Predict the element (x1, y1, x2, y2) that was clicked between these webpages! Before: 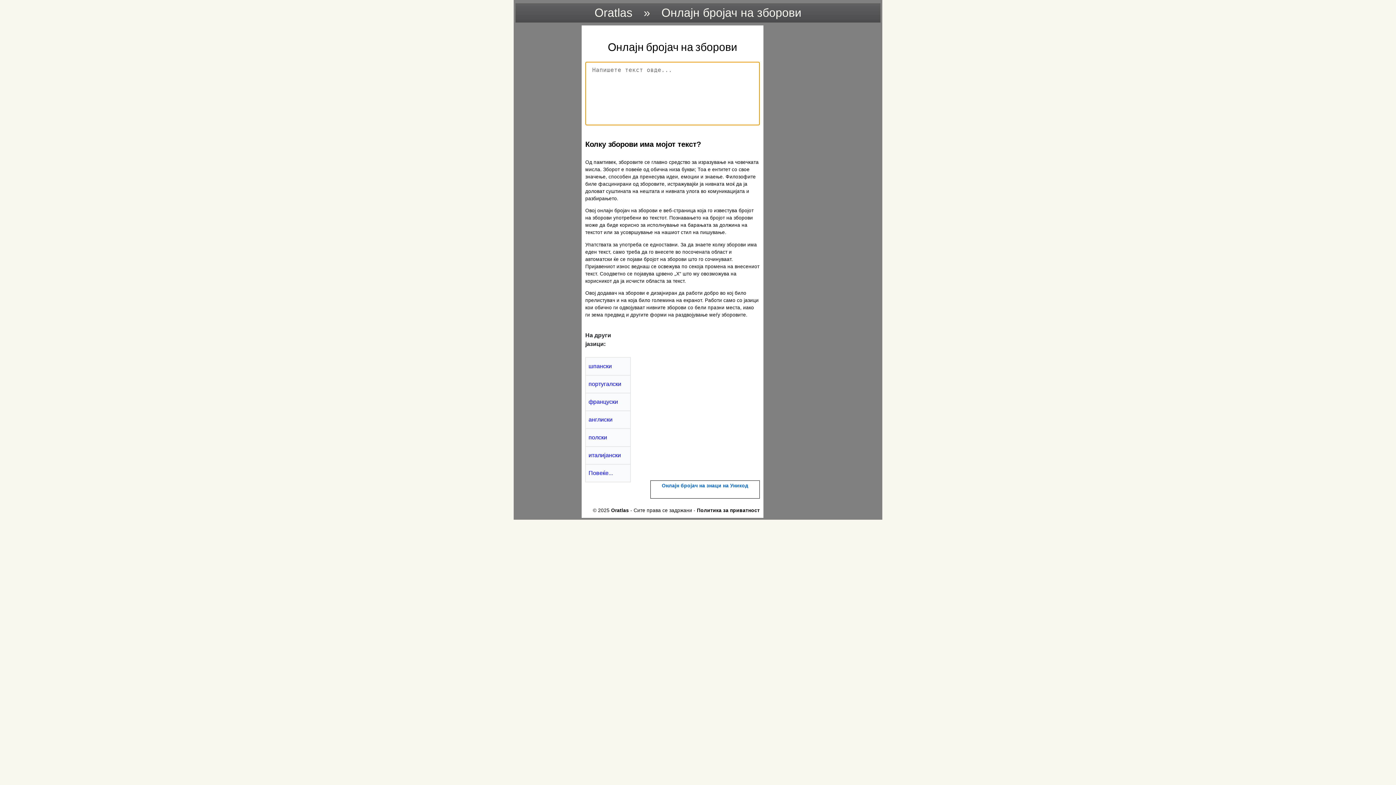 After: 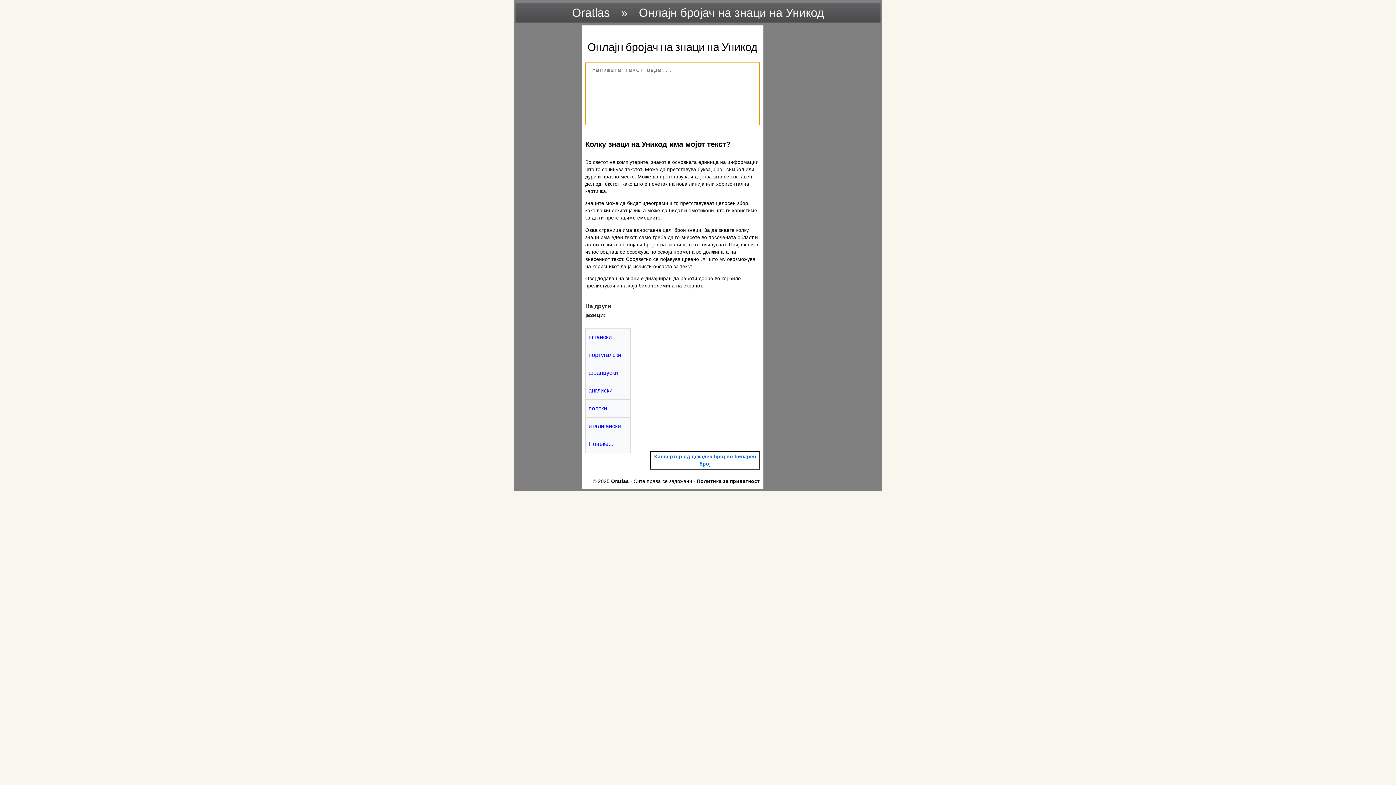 Action: label: Онлајн бројач на знаци на Уникод bbox: (662, 483, 748, 488)